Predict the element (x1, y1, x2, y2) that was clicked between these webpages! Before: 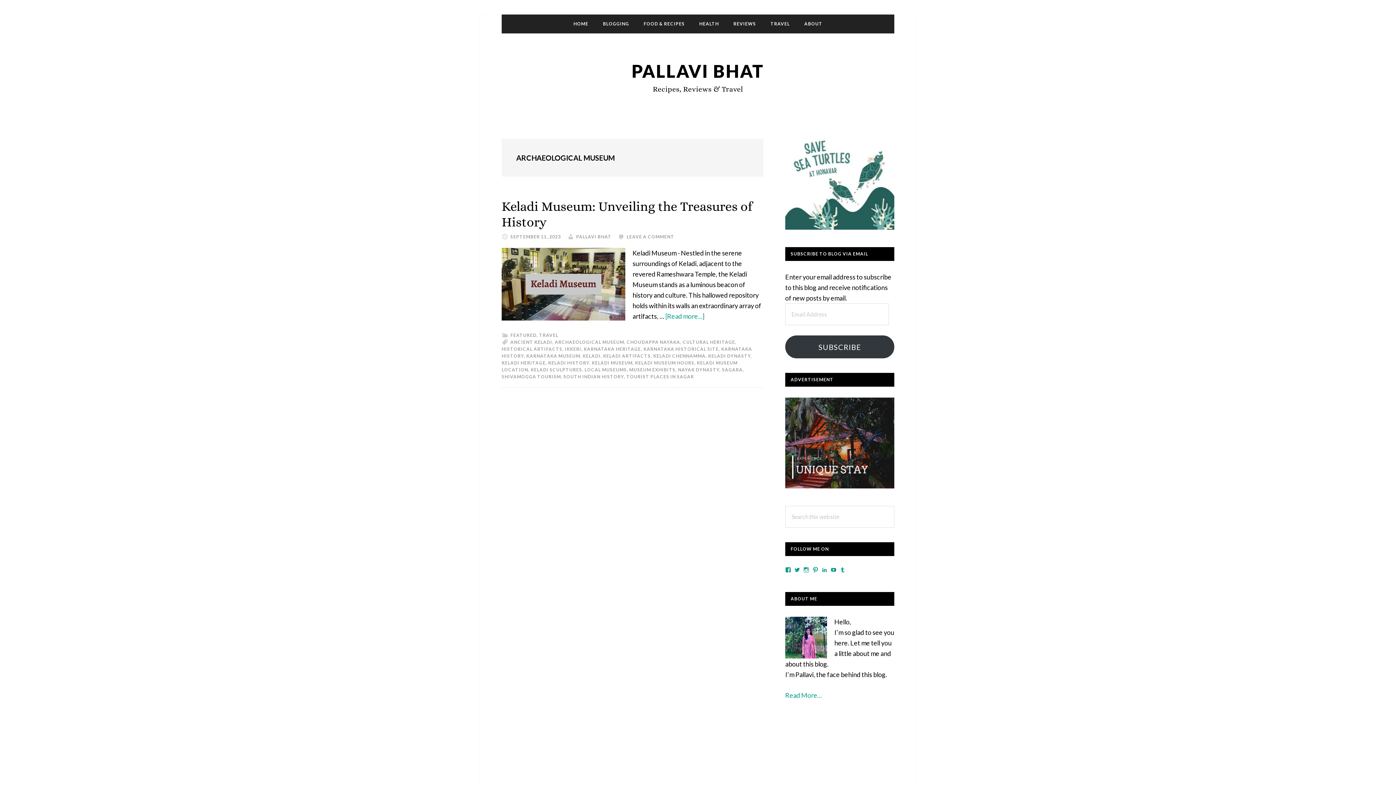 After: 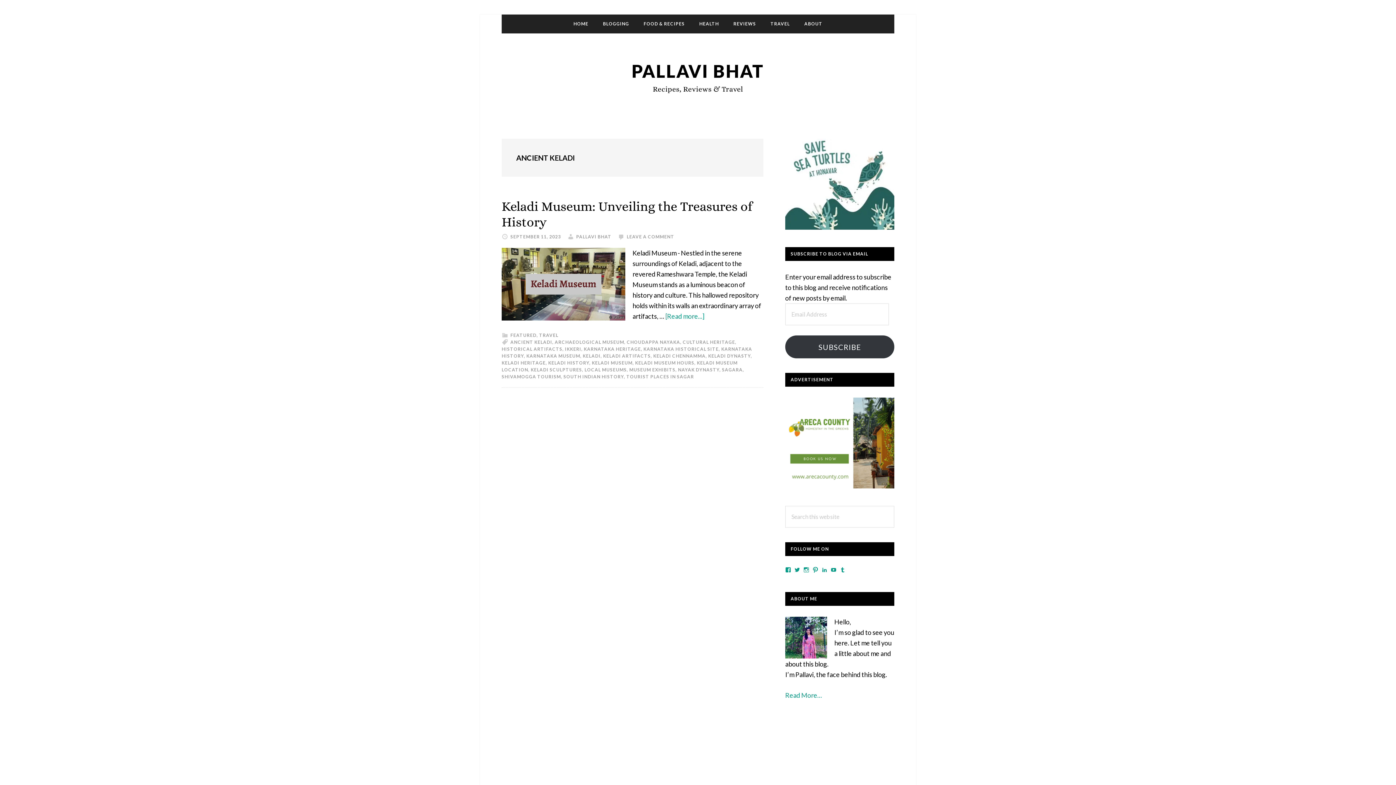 Action: bbox: (510, 339, 552, 345) label: ANCIENT KELADI